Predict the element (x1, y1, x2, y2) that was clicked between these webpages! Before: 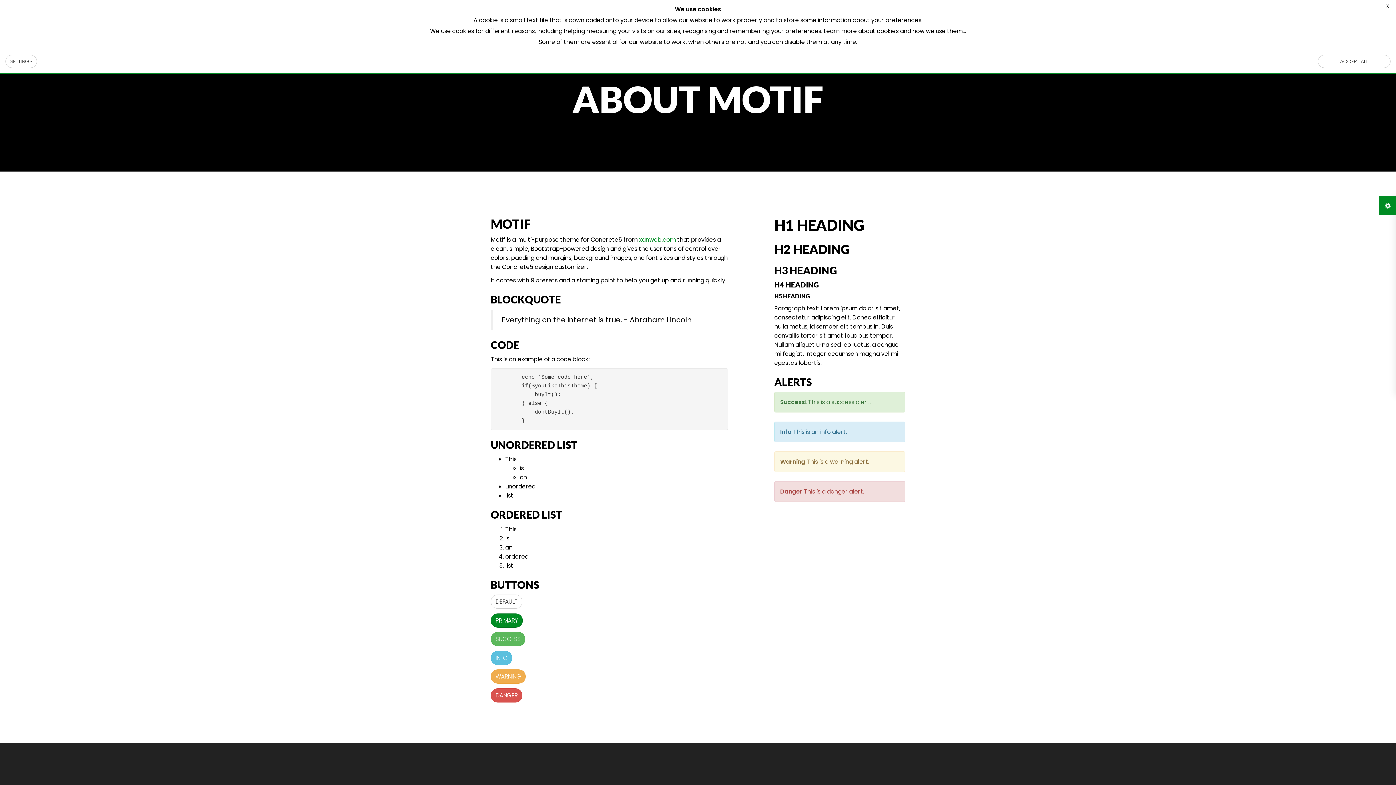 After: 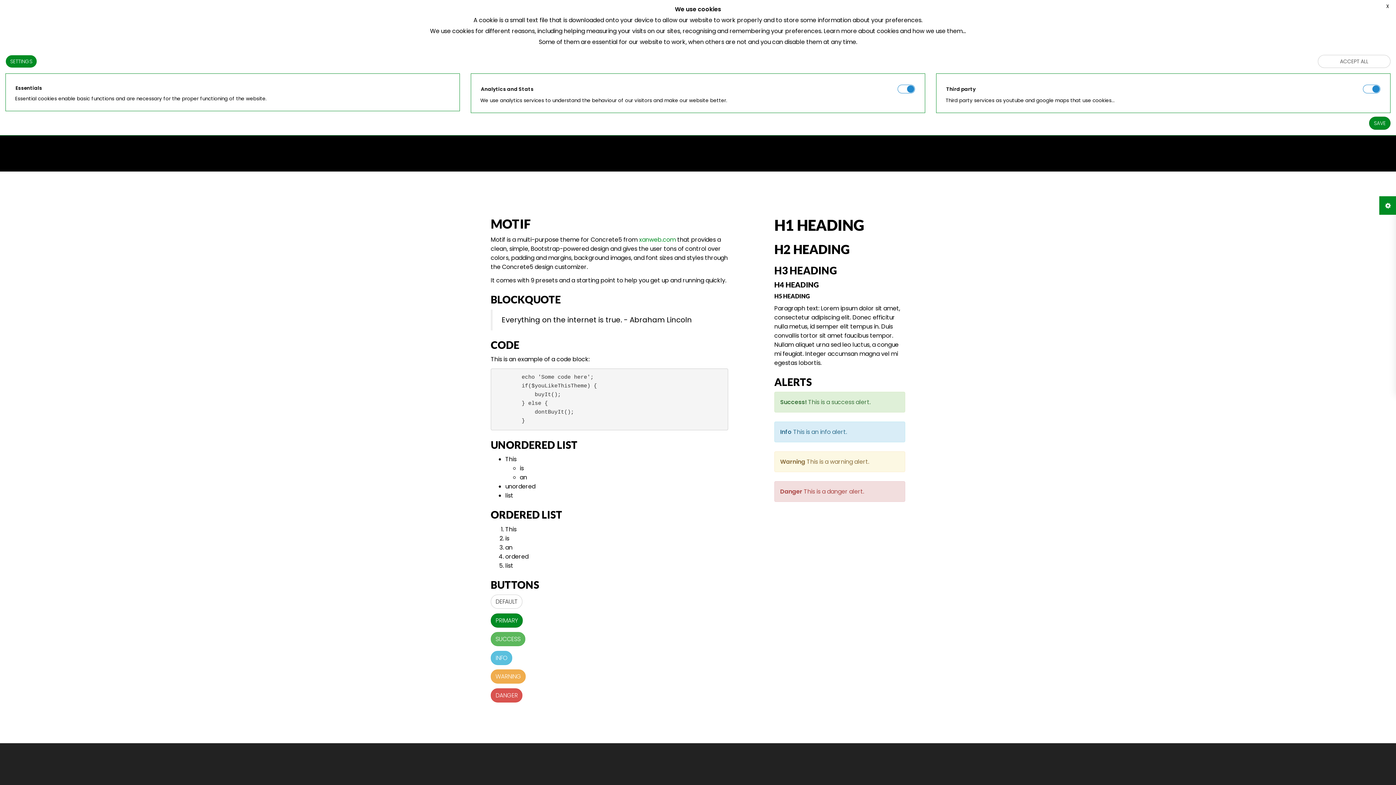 Action: label: SETTINGS bbox: (5, 54, 37, 68)